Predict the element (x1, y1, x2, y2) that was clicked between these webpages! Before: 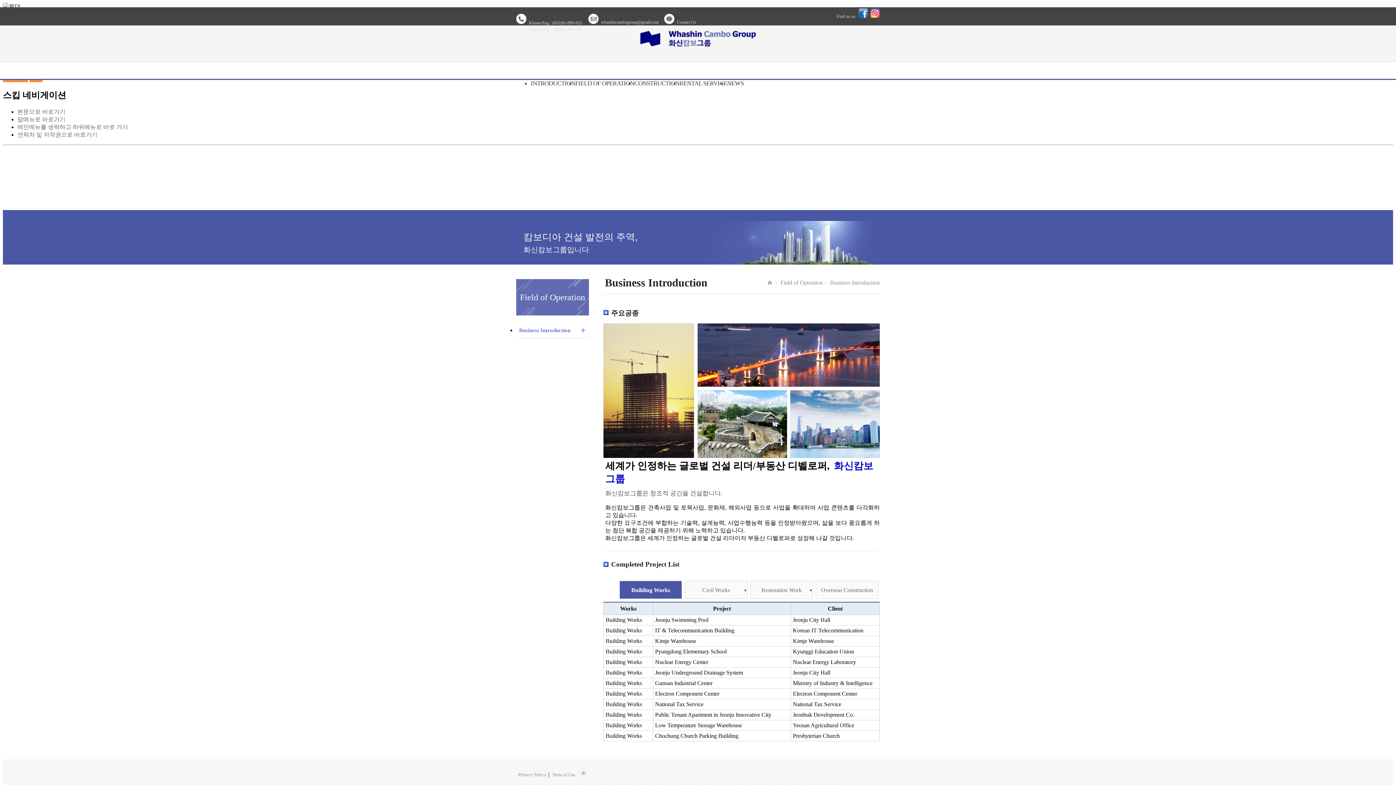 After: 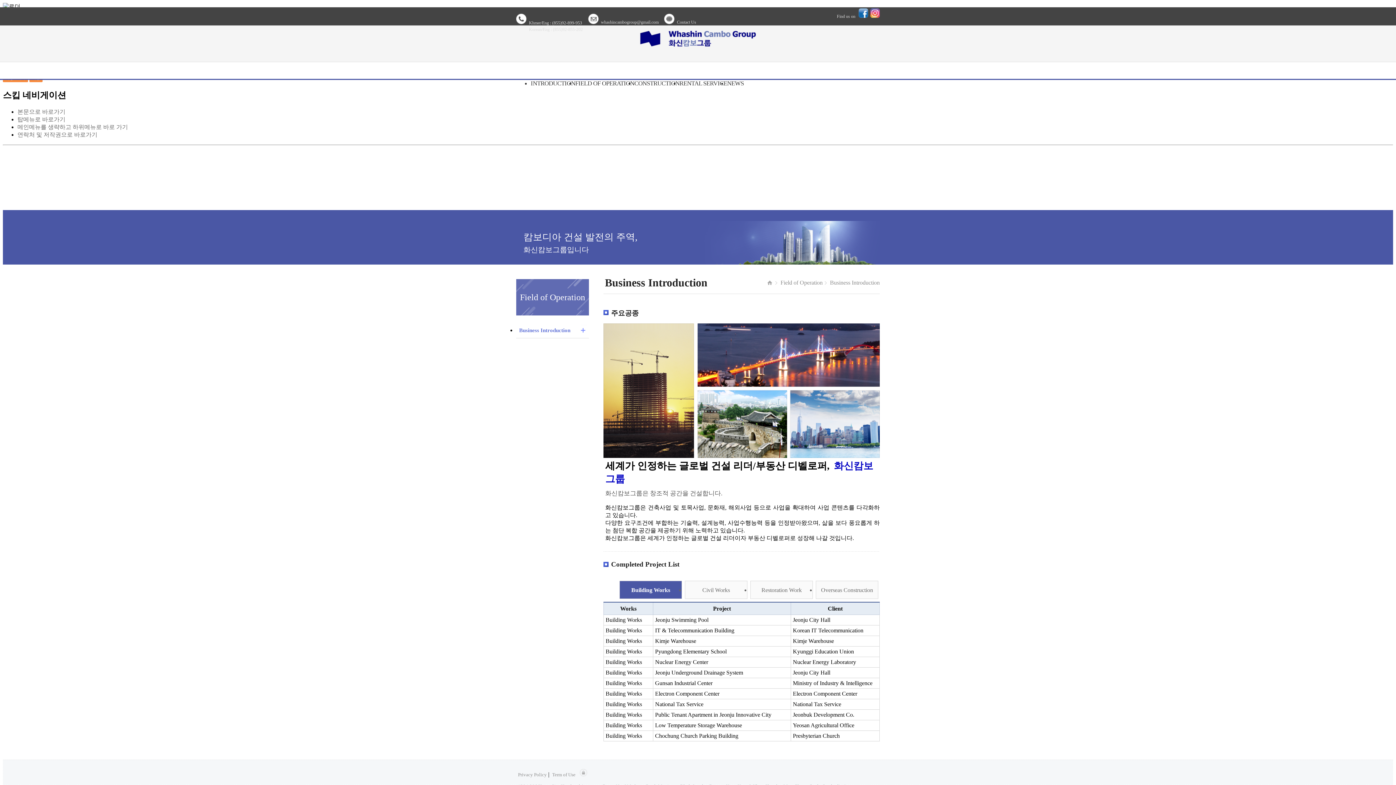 Action: bbox: (870, 13, 880, 18)